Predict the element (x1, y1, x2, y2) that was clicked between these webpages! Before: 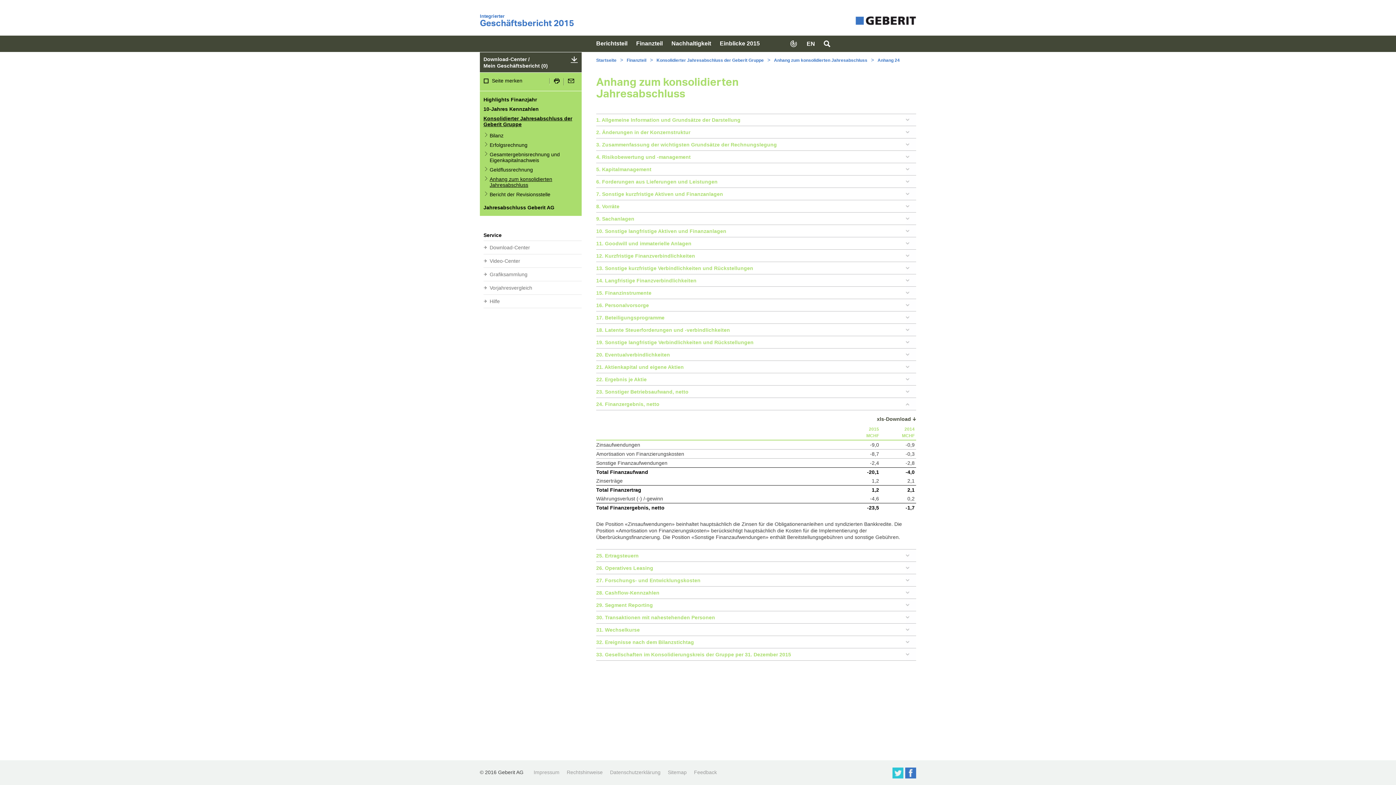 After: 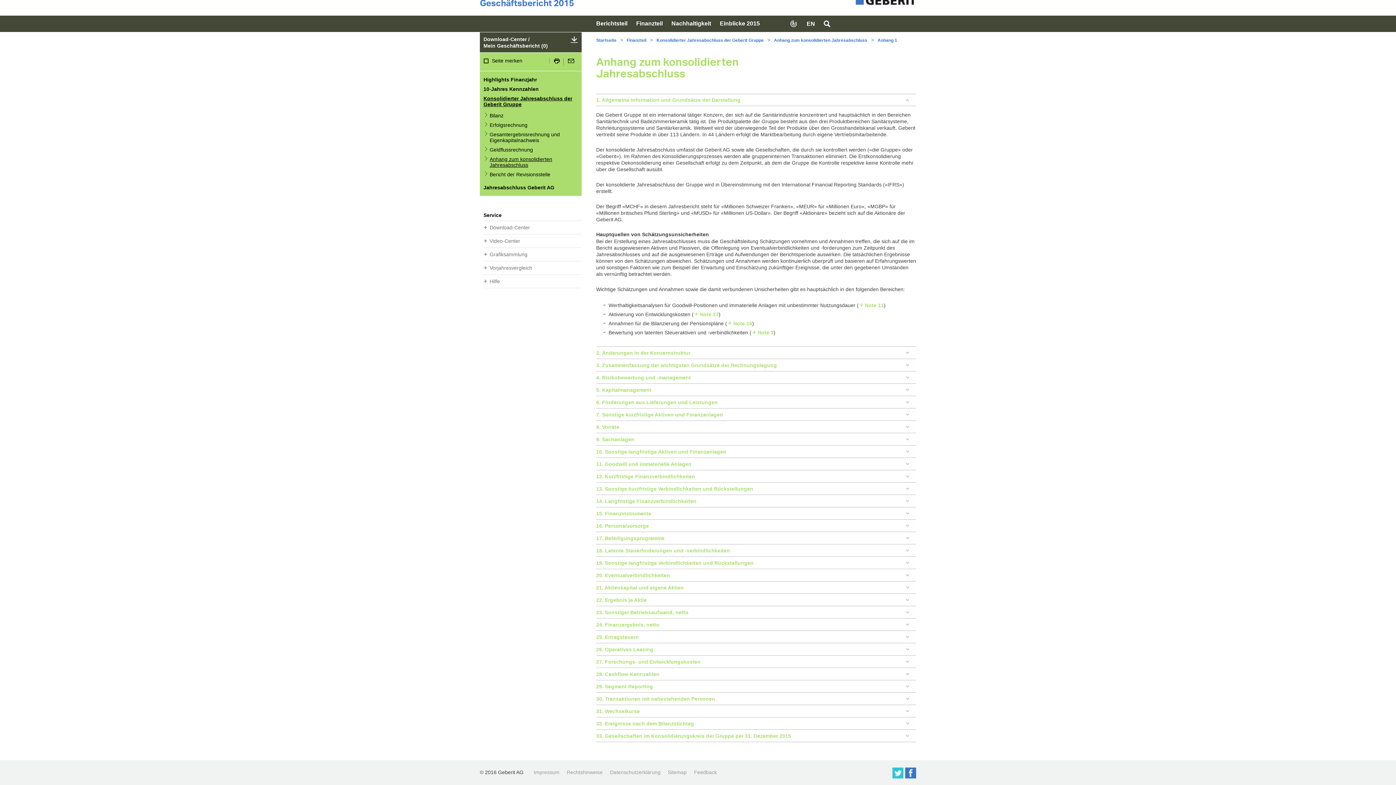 Action: bbox: (770, 57, 867, 62) label: Anhang zum konsolidierten Jahresabschluss